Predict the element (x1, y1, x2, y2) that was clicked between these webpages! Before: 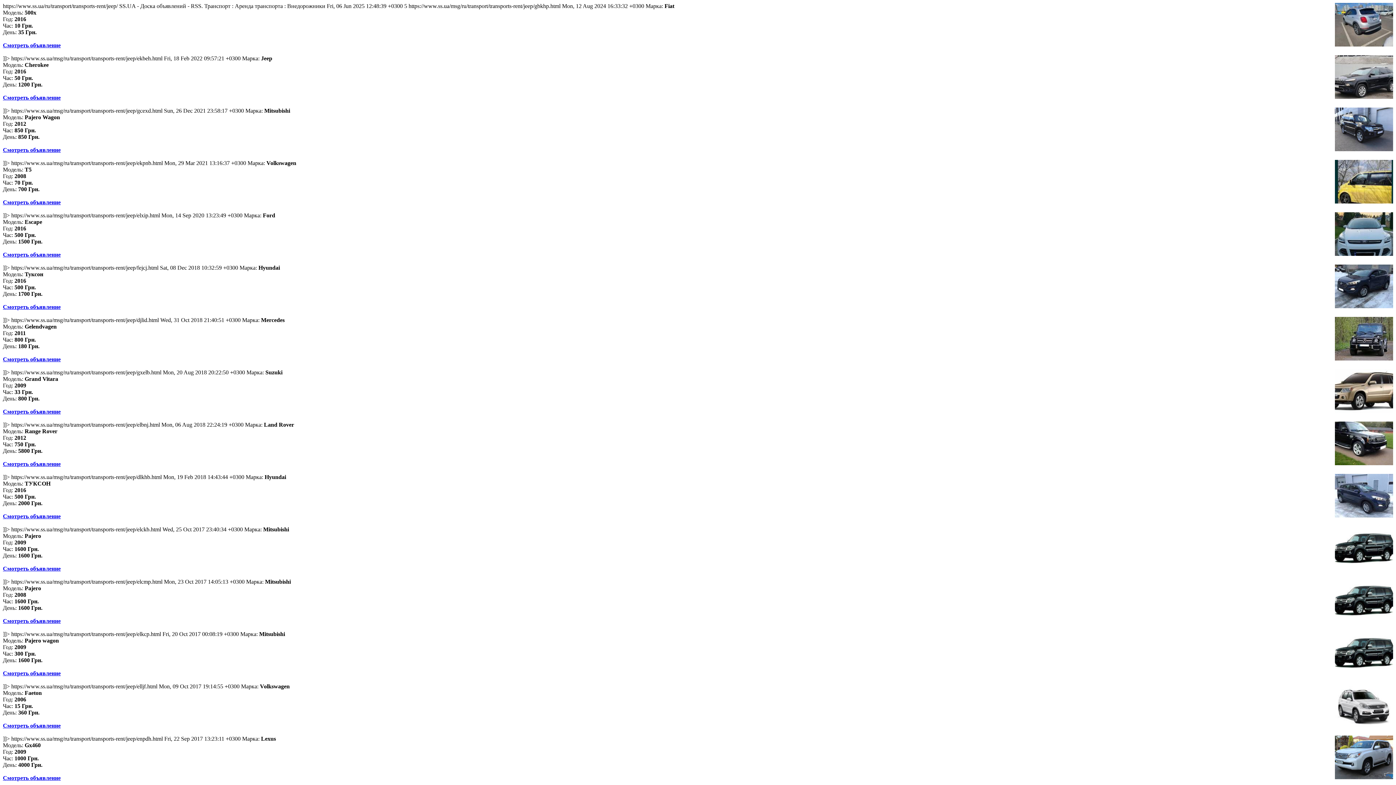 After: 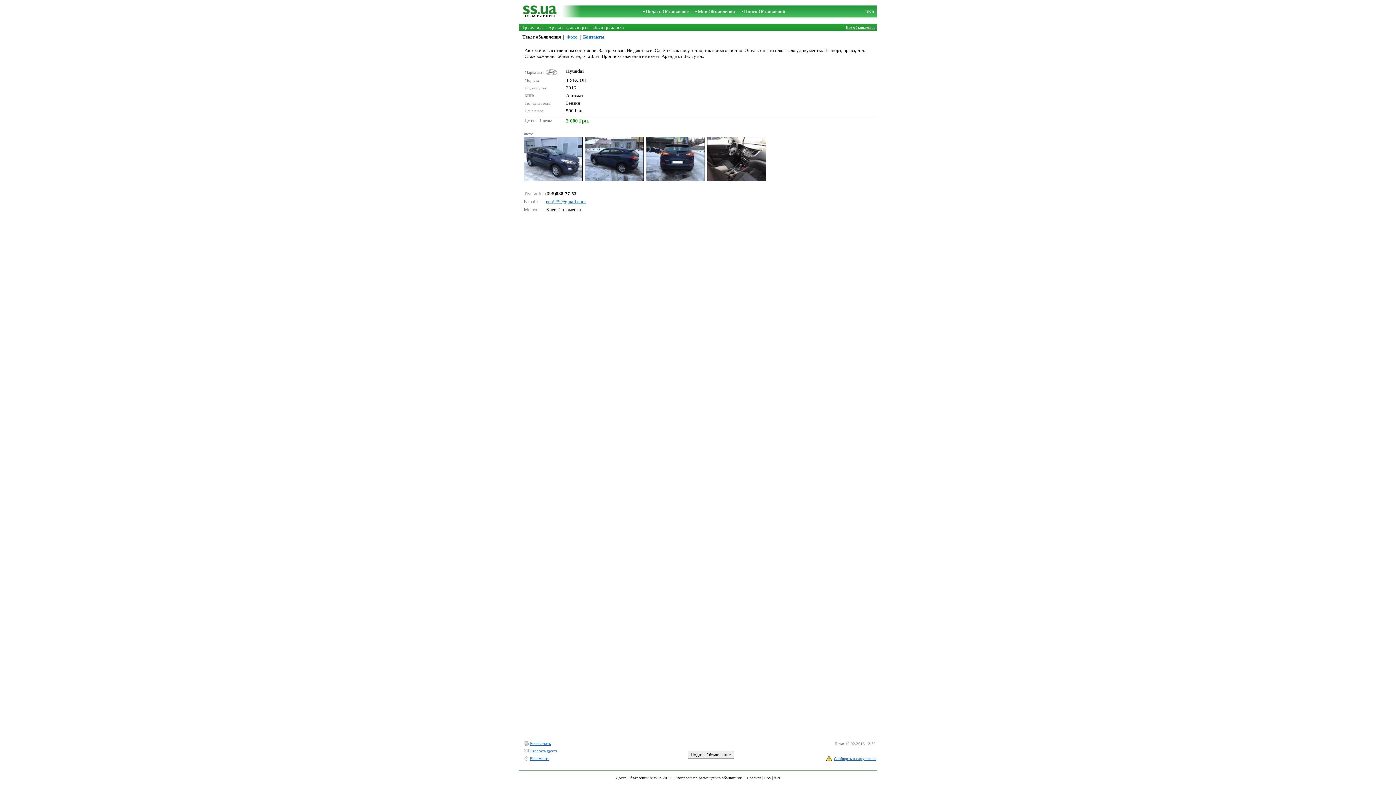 Action: label: Смотреть объявление bbox: (2, 513, 60, 519)